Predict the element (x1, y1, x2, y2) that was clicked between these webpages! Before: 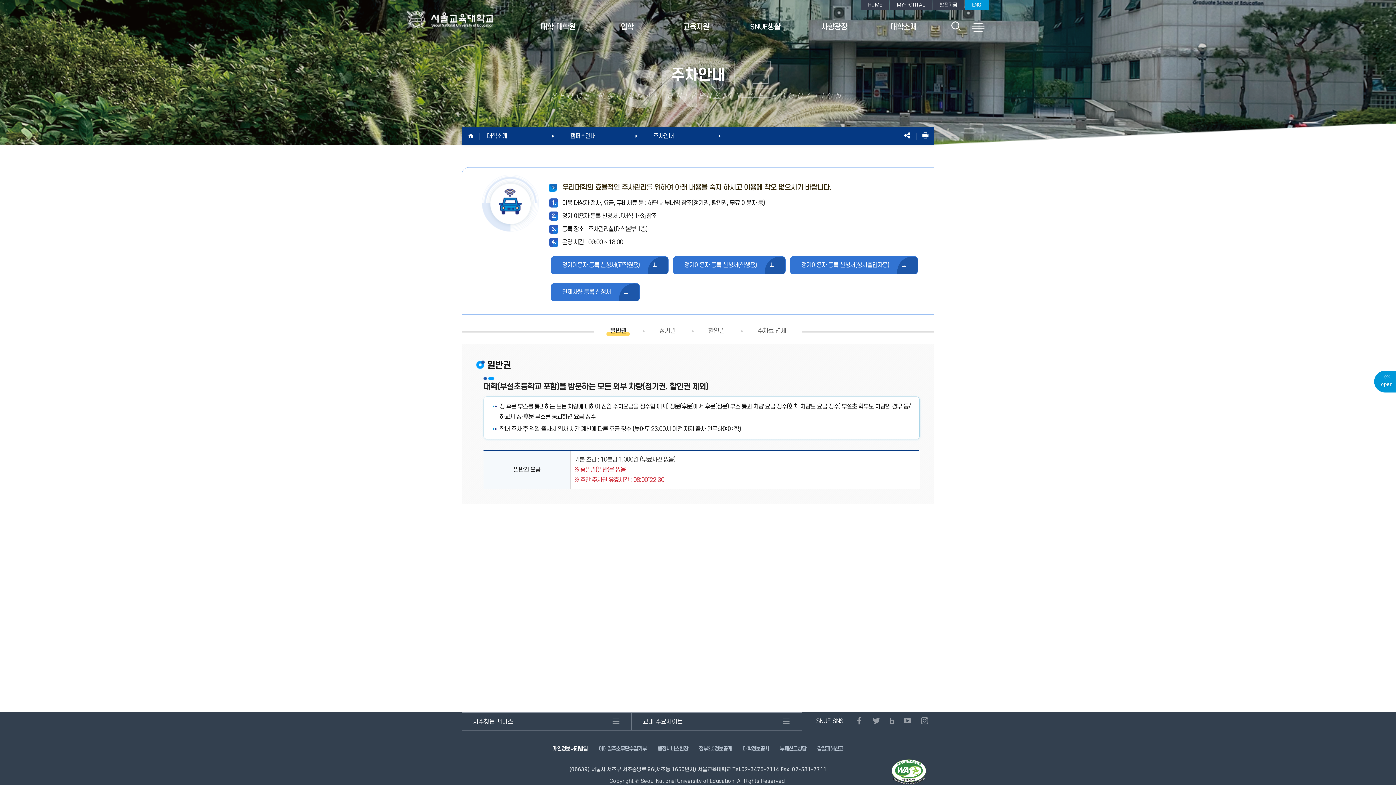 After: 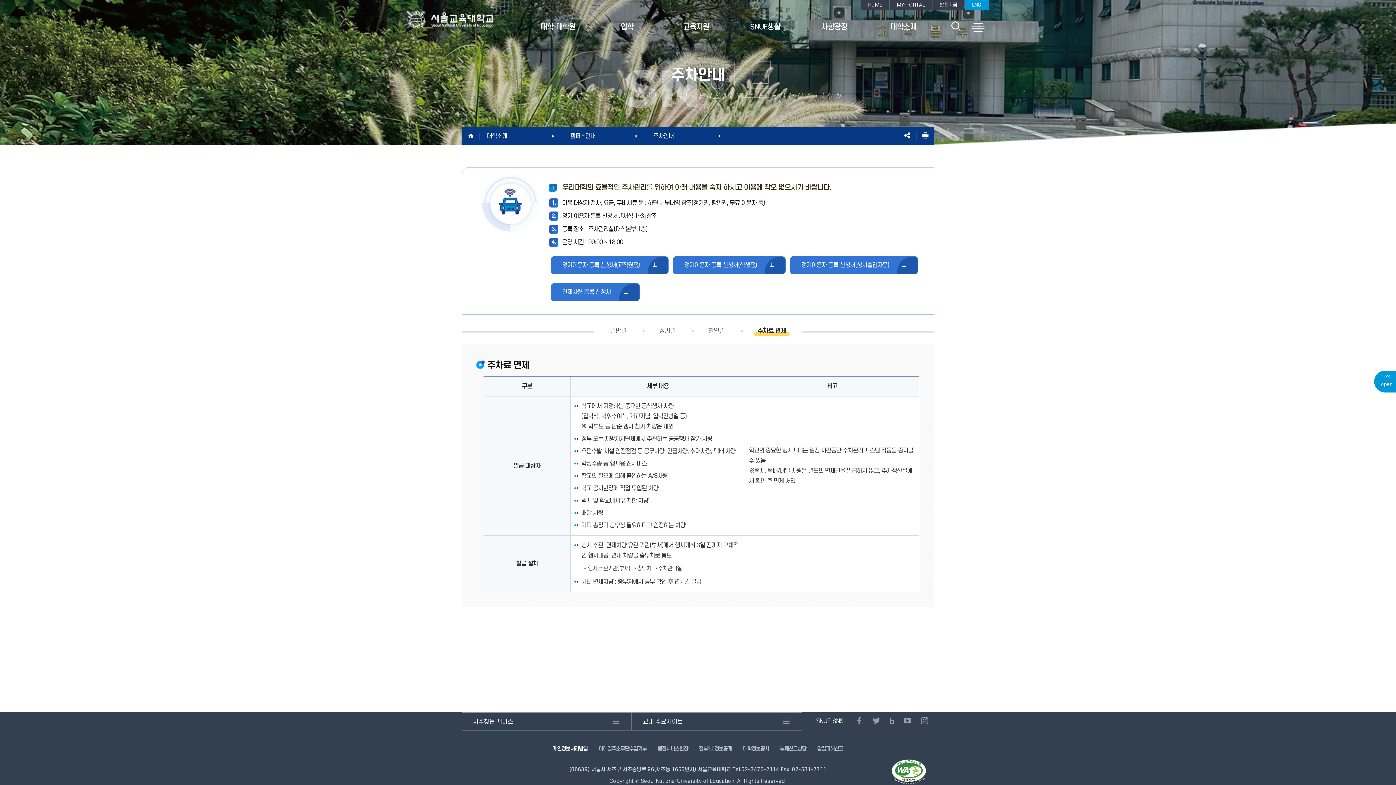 Action: label: 주차료 면제 bbox: (753, 325, 789, 336)